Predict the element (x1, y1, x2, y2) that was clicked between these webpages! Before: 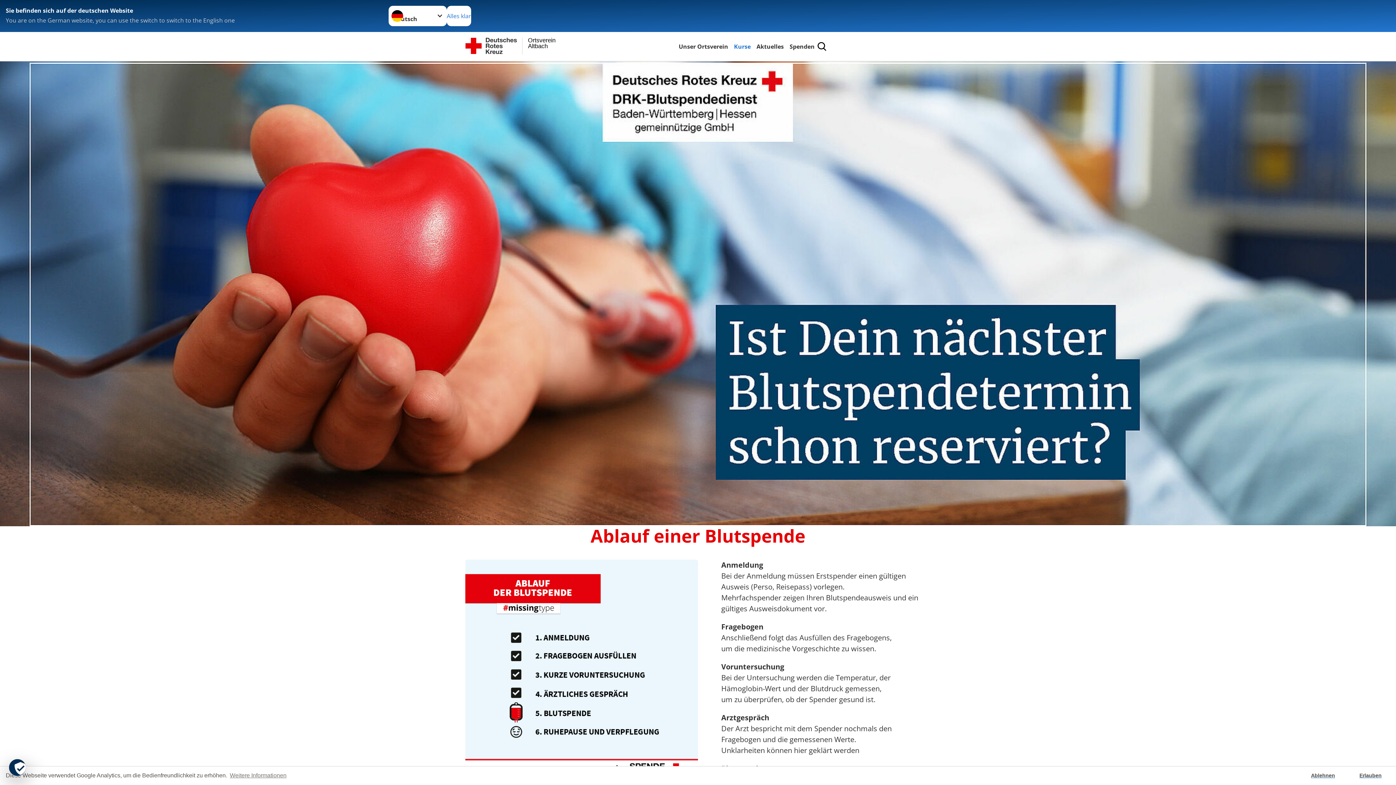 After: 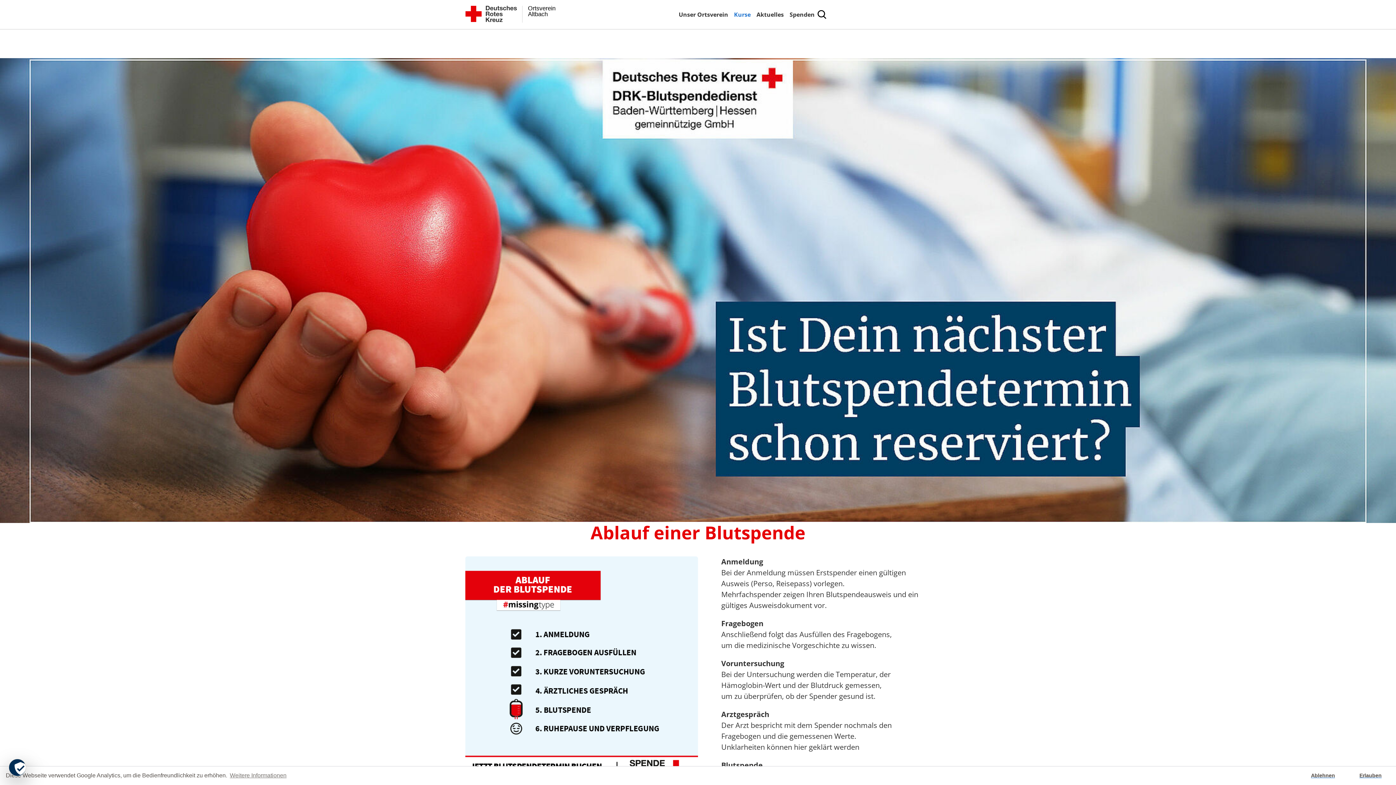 Action: label: Alles klar bbox: (446, 5, 471, 26)